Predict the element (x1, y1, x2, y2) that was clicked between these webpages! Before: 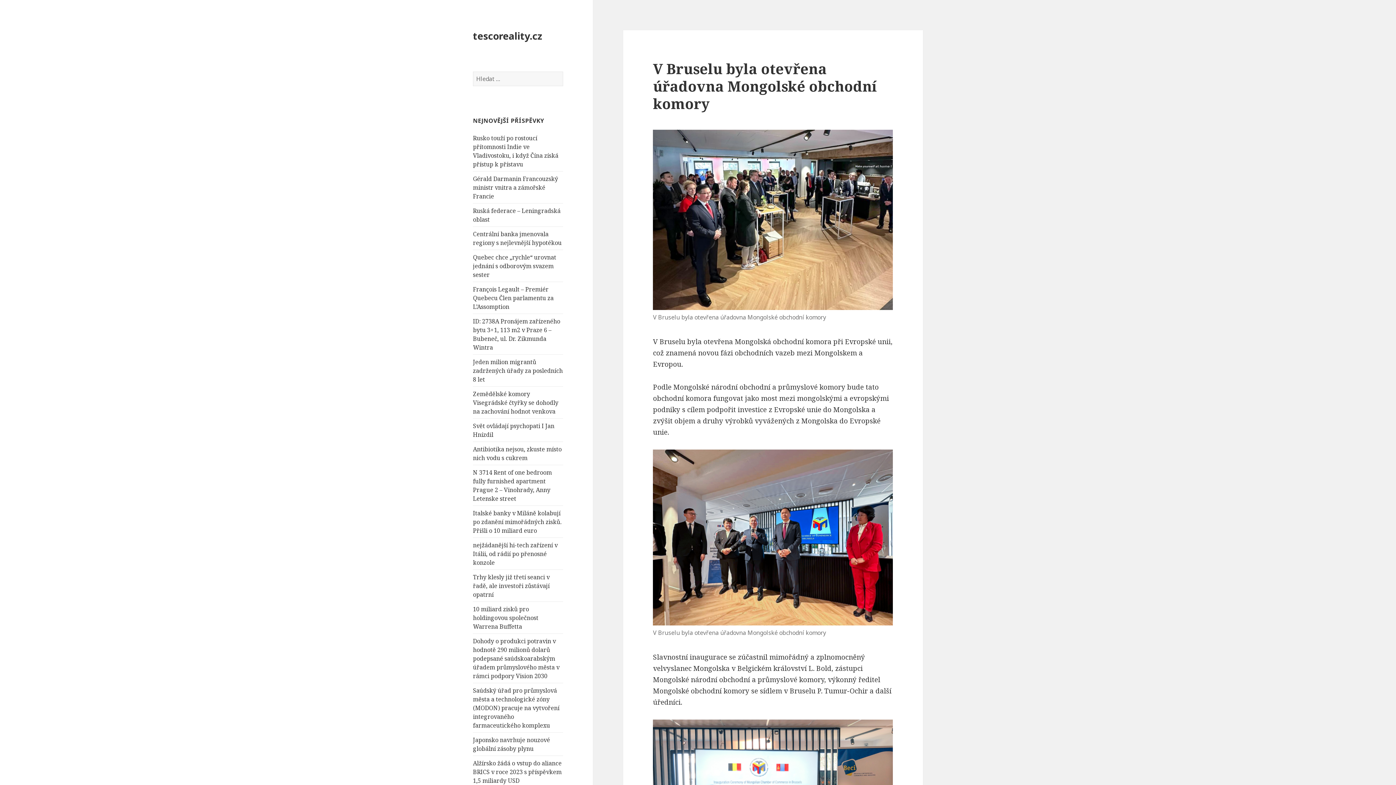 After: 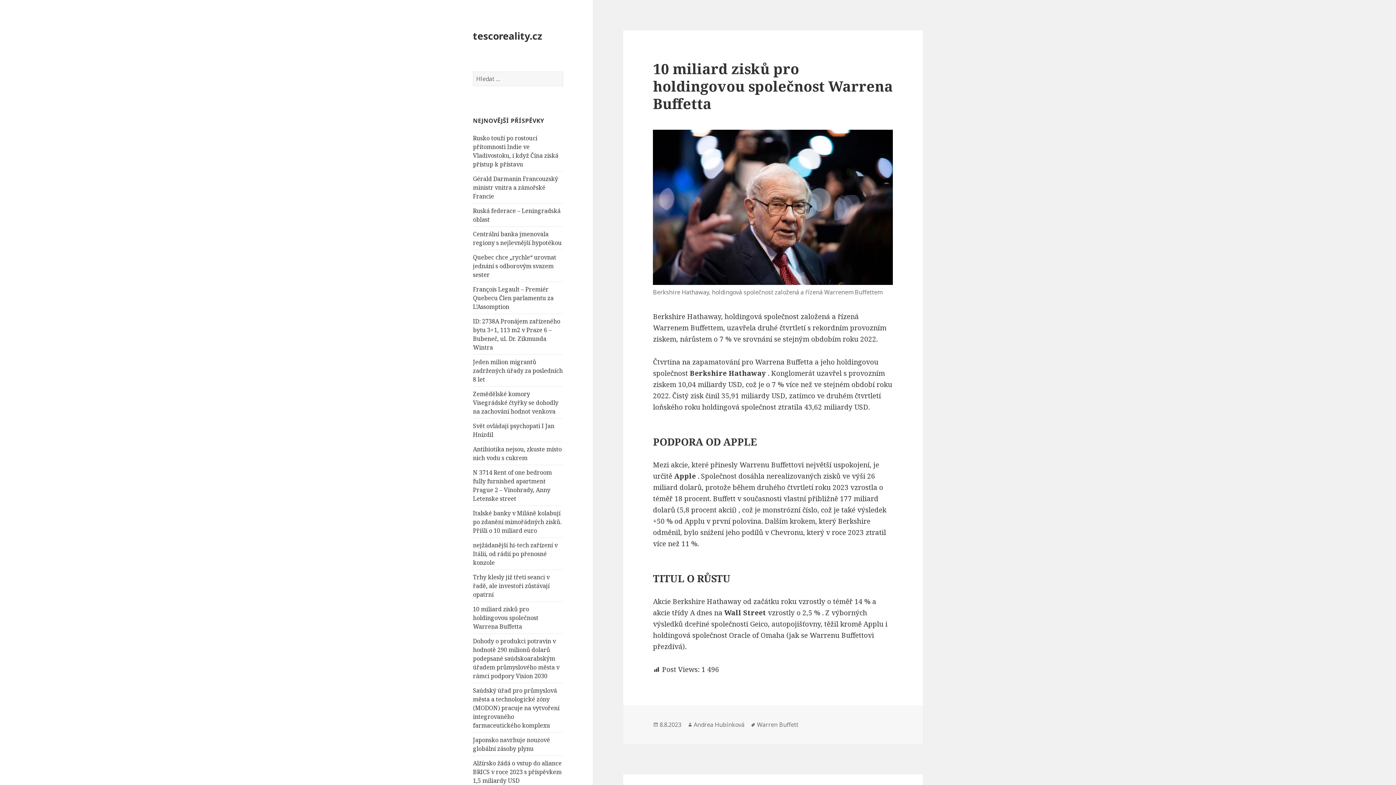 Action: label: 10 miliard zisků pro holdingovou společnost Warrena Buffetta bbox: (473, 605, 538, 630)